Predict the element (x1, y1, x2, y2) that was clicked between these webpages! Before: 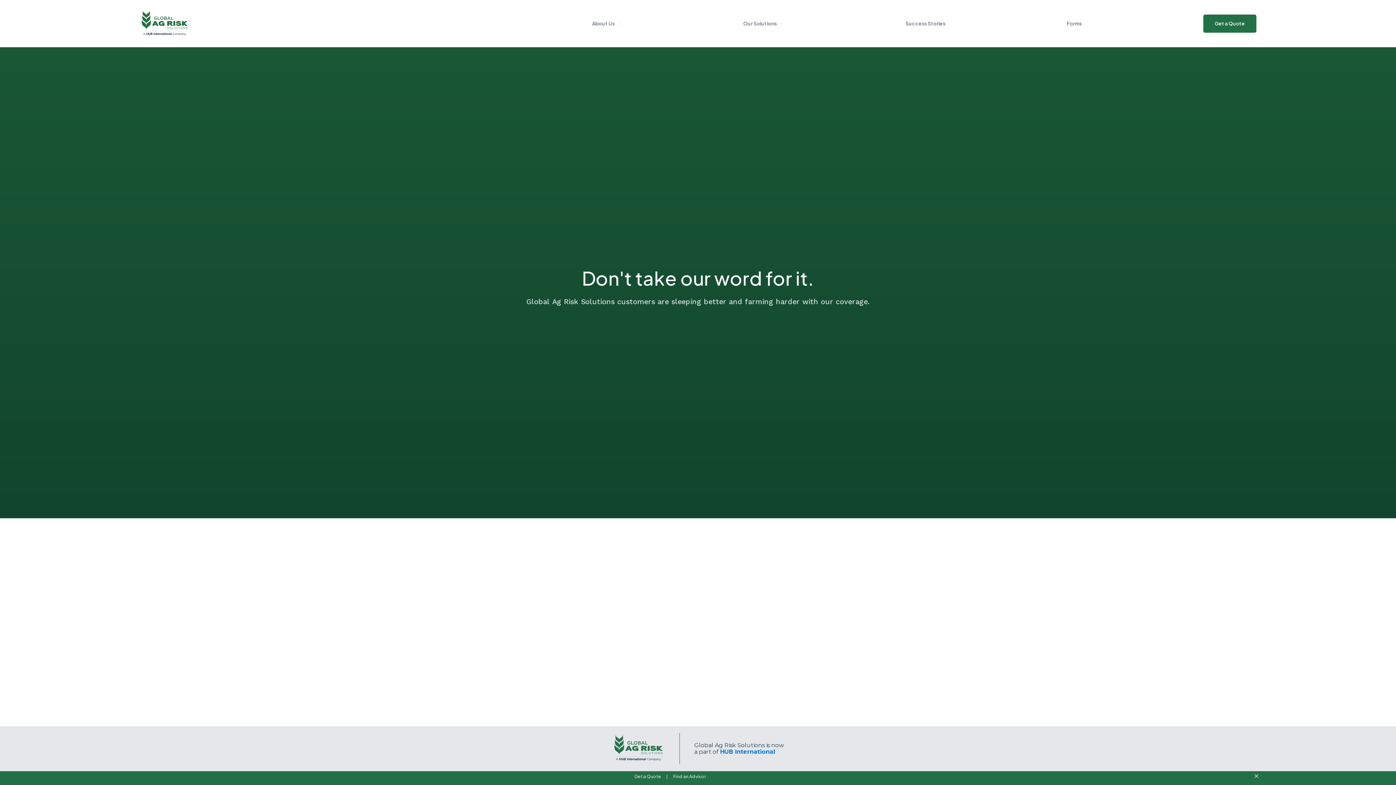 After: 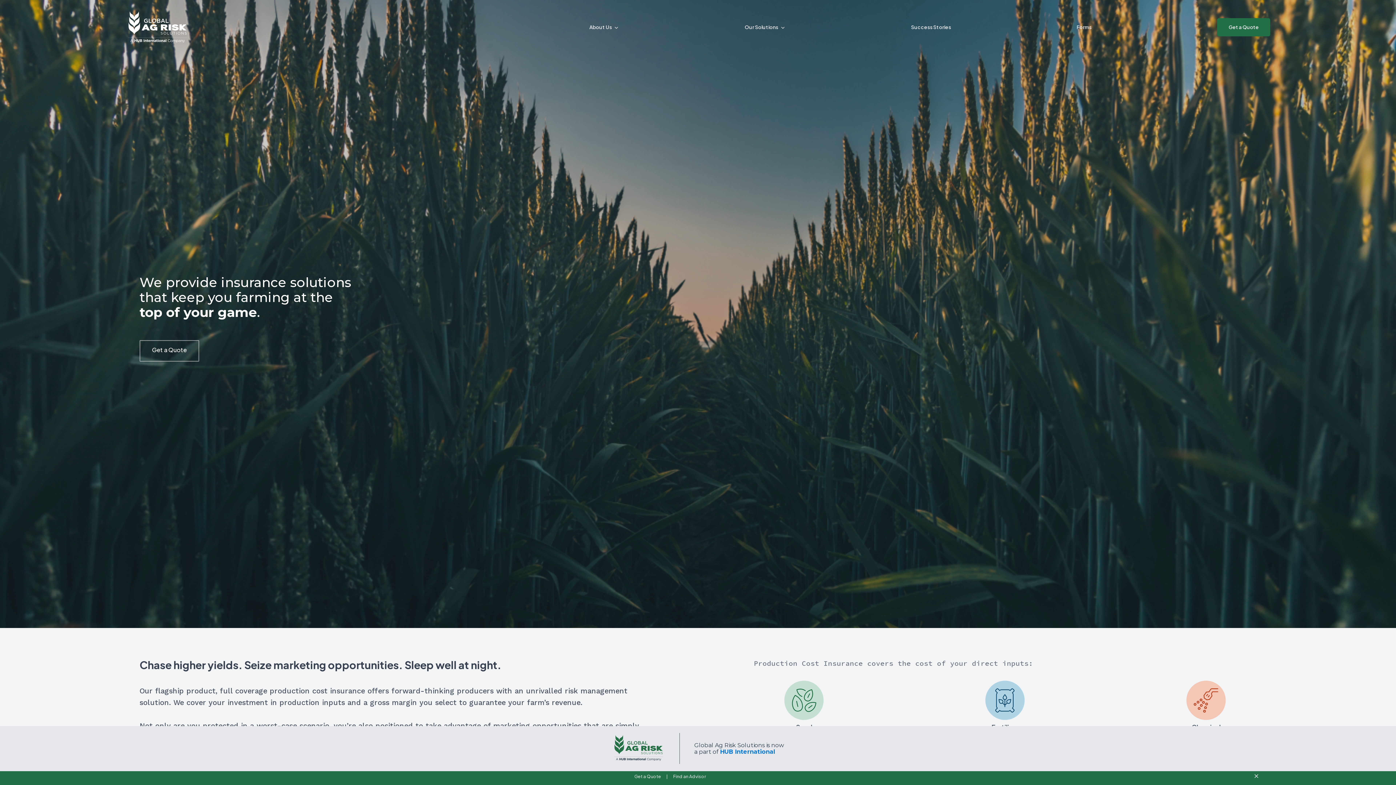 Action: bbox: (139, 8, 189, 38)